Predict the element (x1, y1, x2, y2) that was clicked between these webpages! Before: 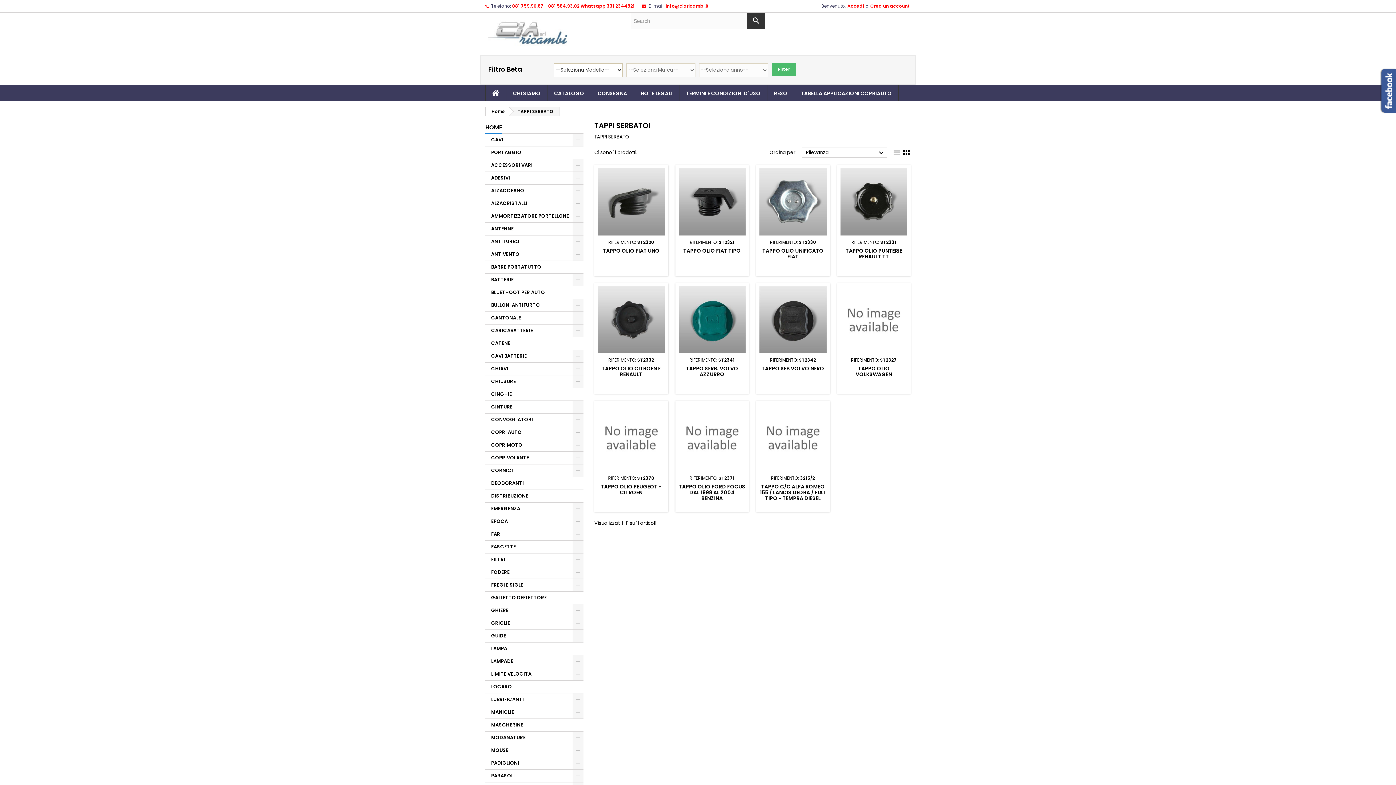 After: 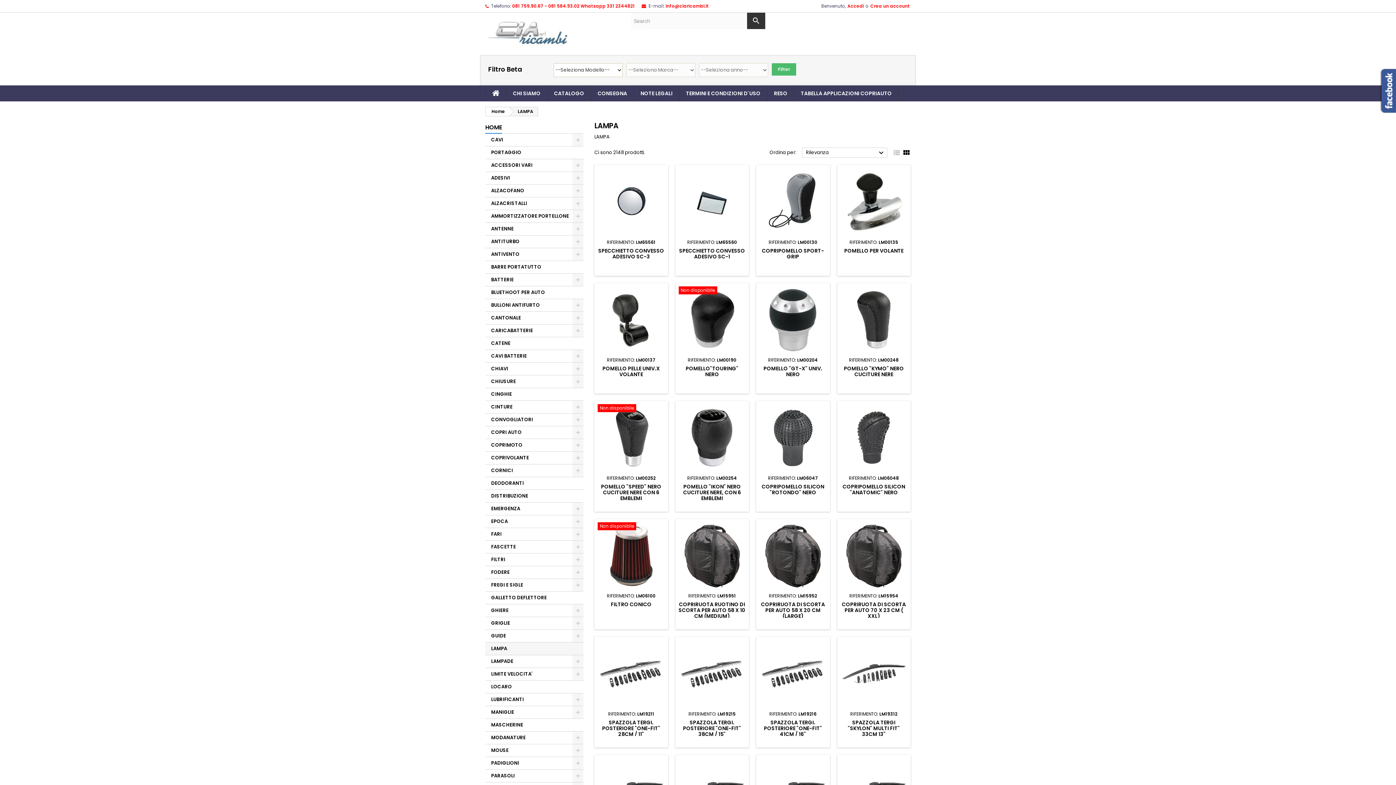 Action: bbox: (485, 642, 583, 655) label: LAMPA